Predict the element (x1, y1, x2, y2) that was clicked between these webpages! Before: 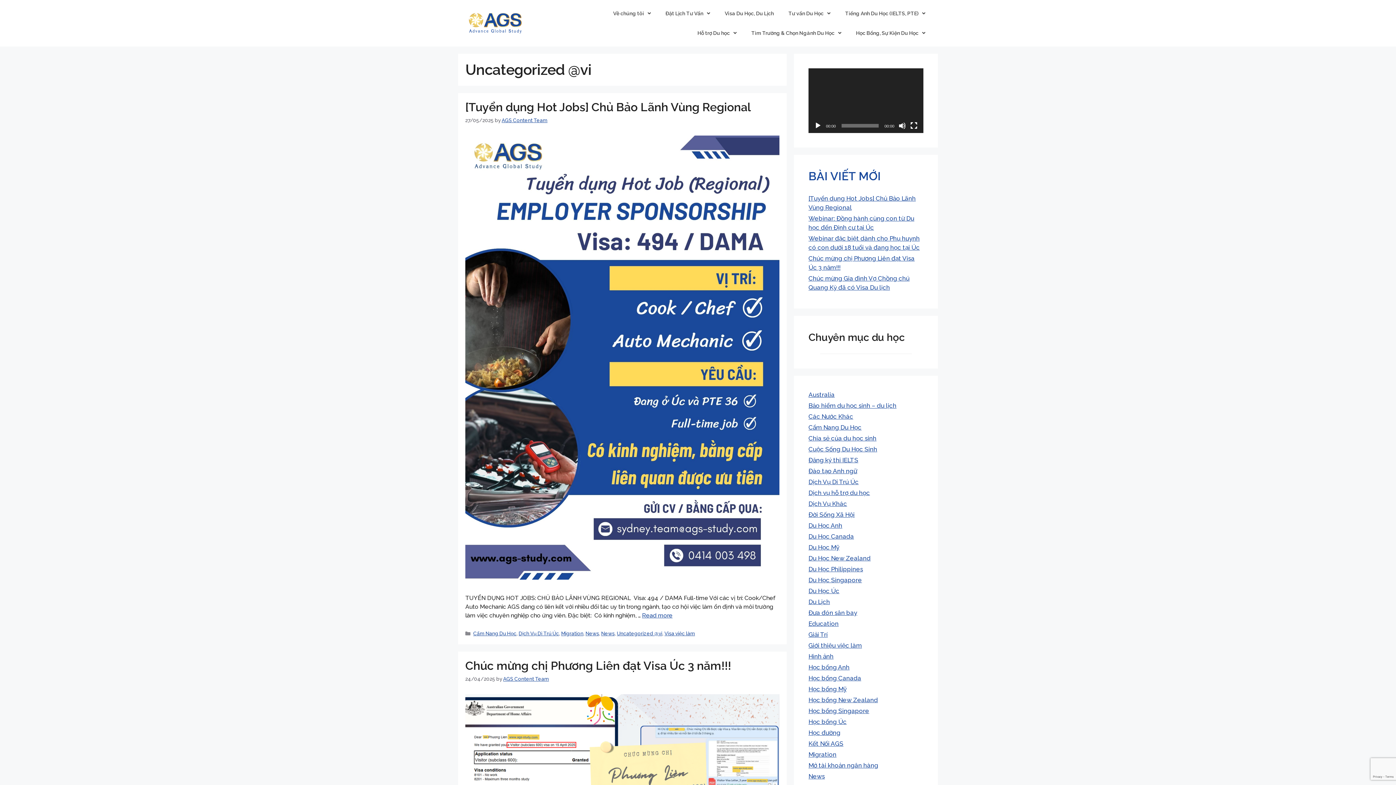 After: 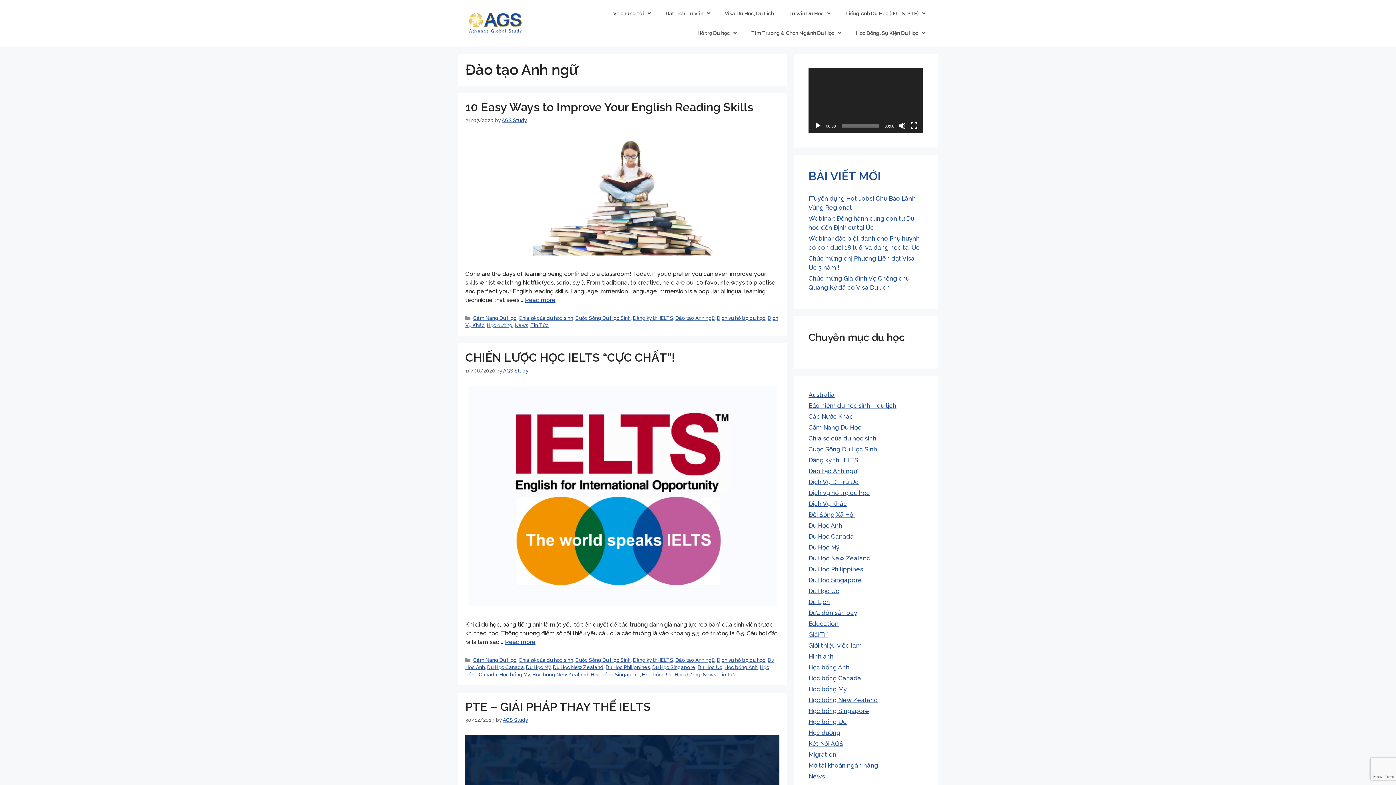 Action: label: Đào tạo Anh ngữ bbox: (808, 467, 857, 474)